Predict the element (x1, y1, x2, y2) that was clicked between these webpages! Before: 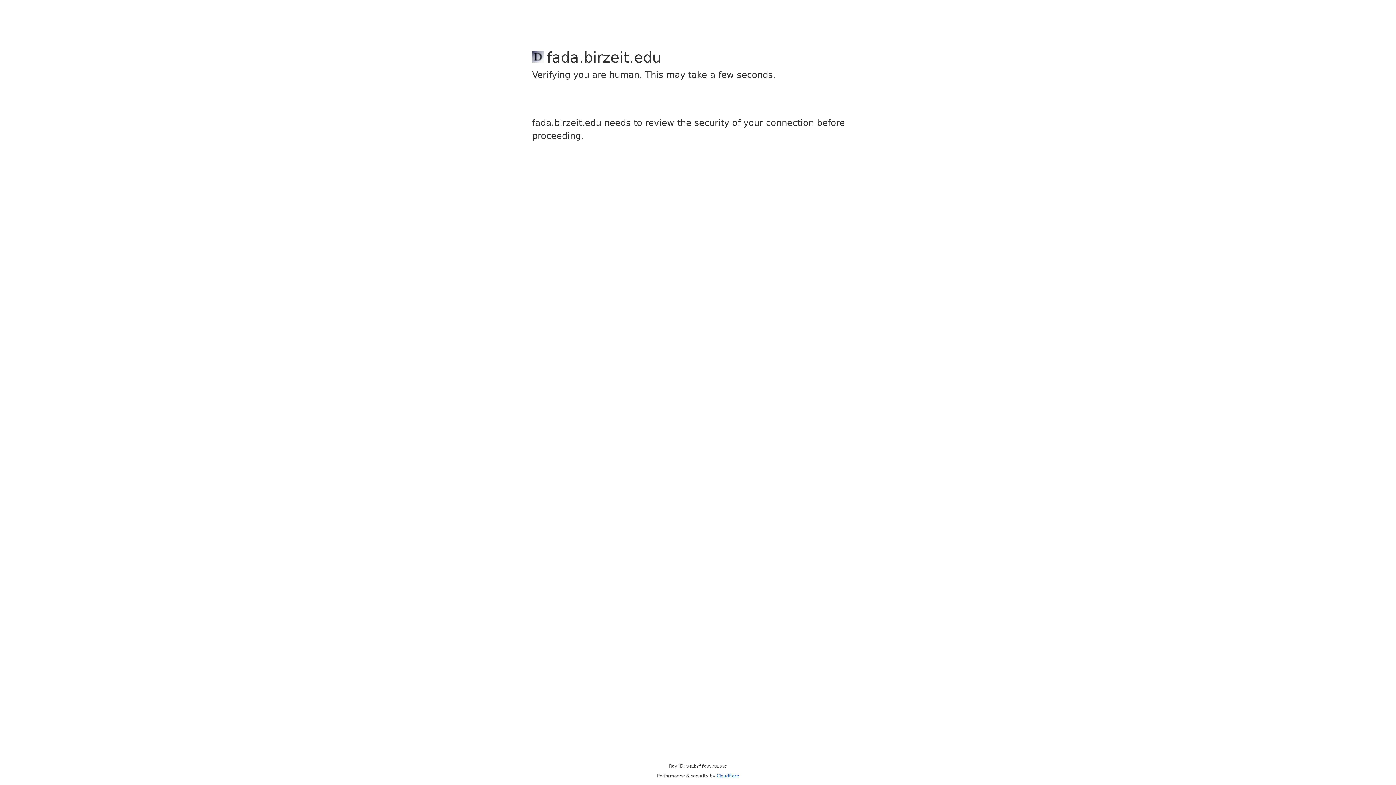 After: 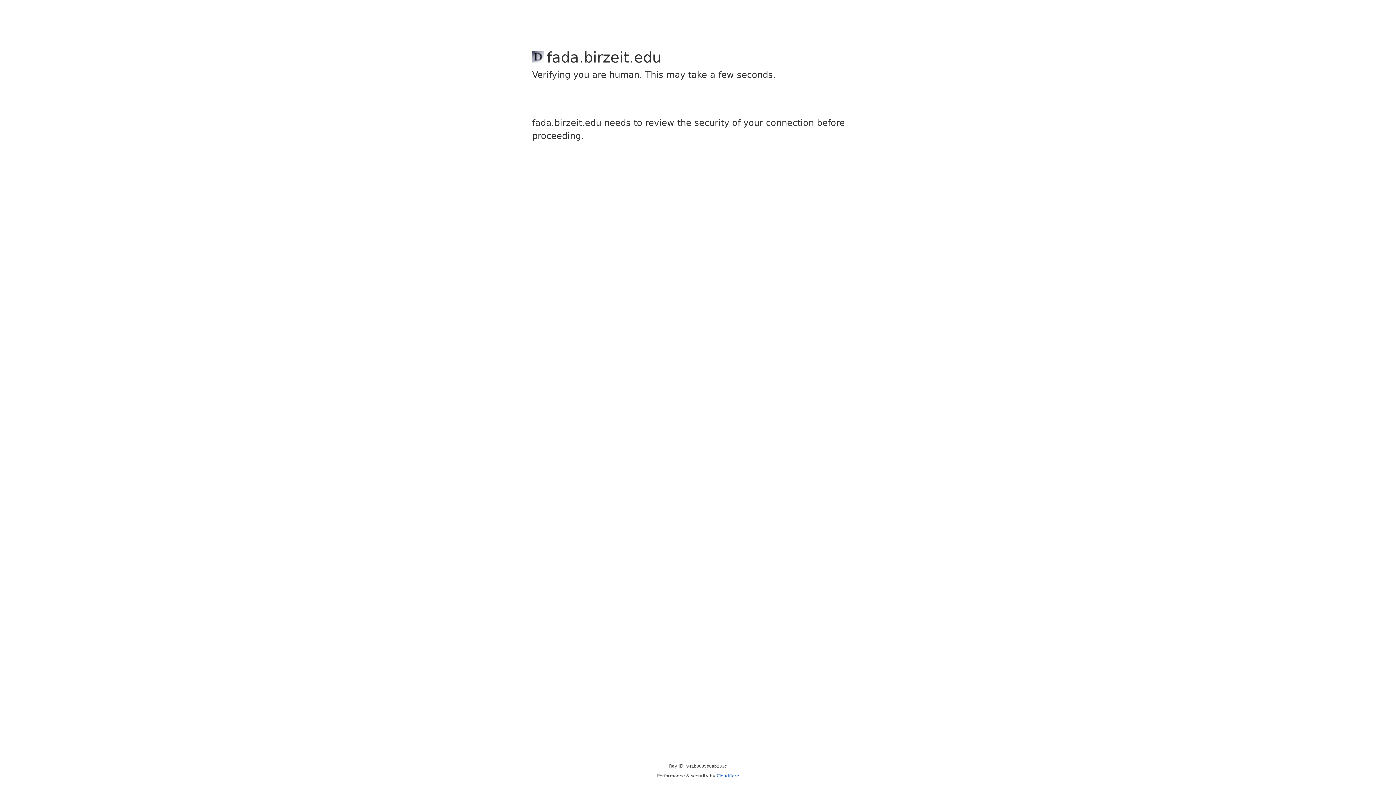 Action: bbox: (716, 773, 739, 778) label: Cloudflare